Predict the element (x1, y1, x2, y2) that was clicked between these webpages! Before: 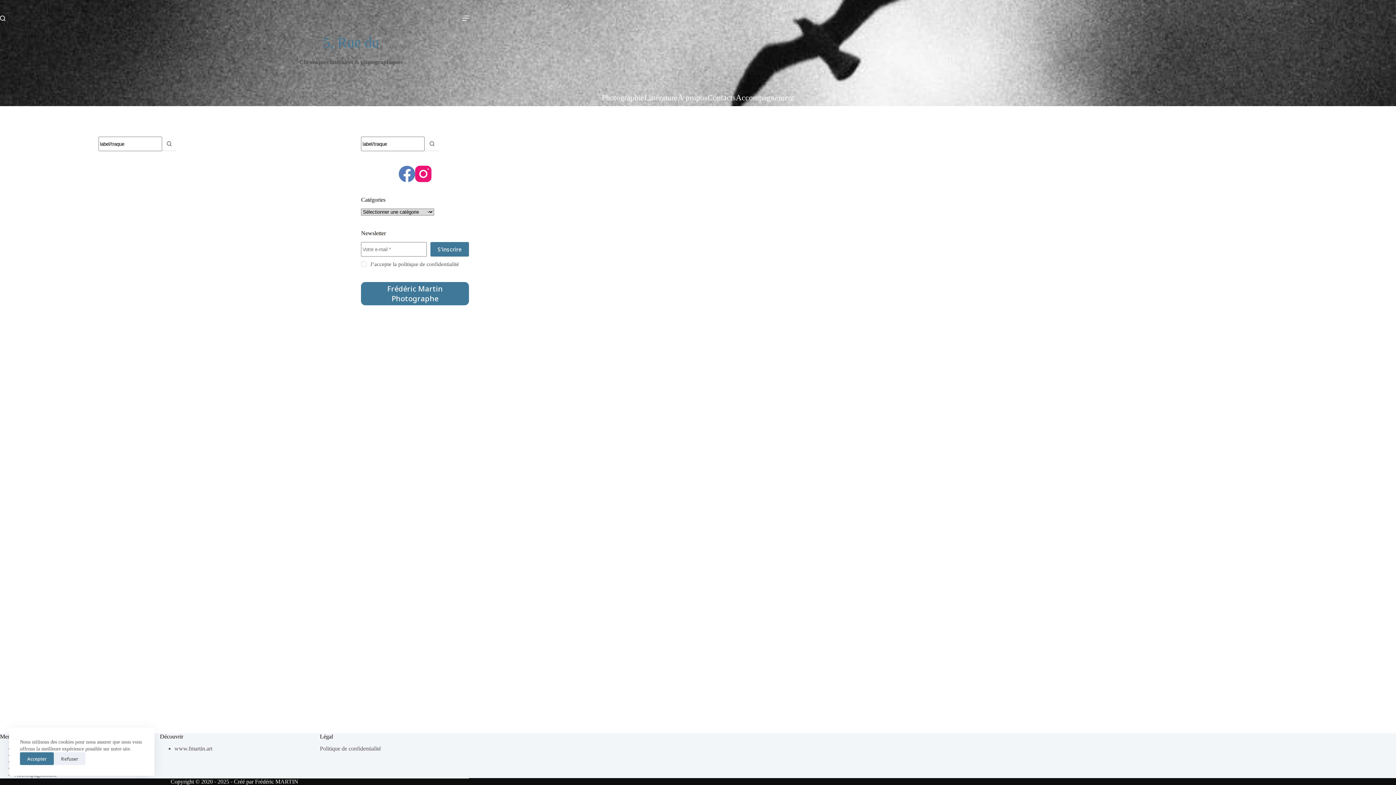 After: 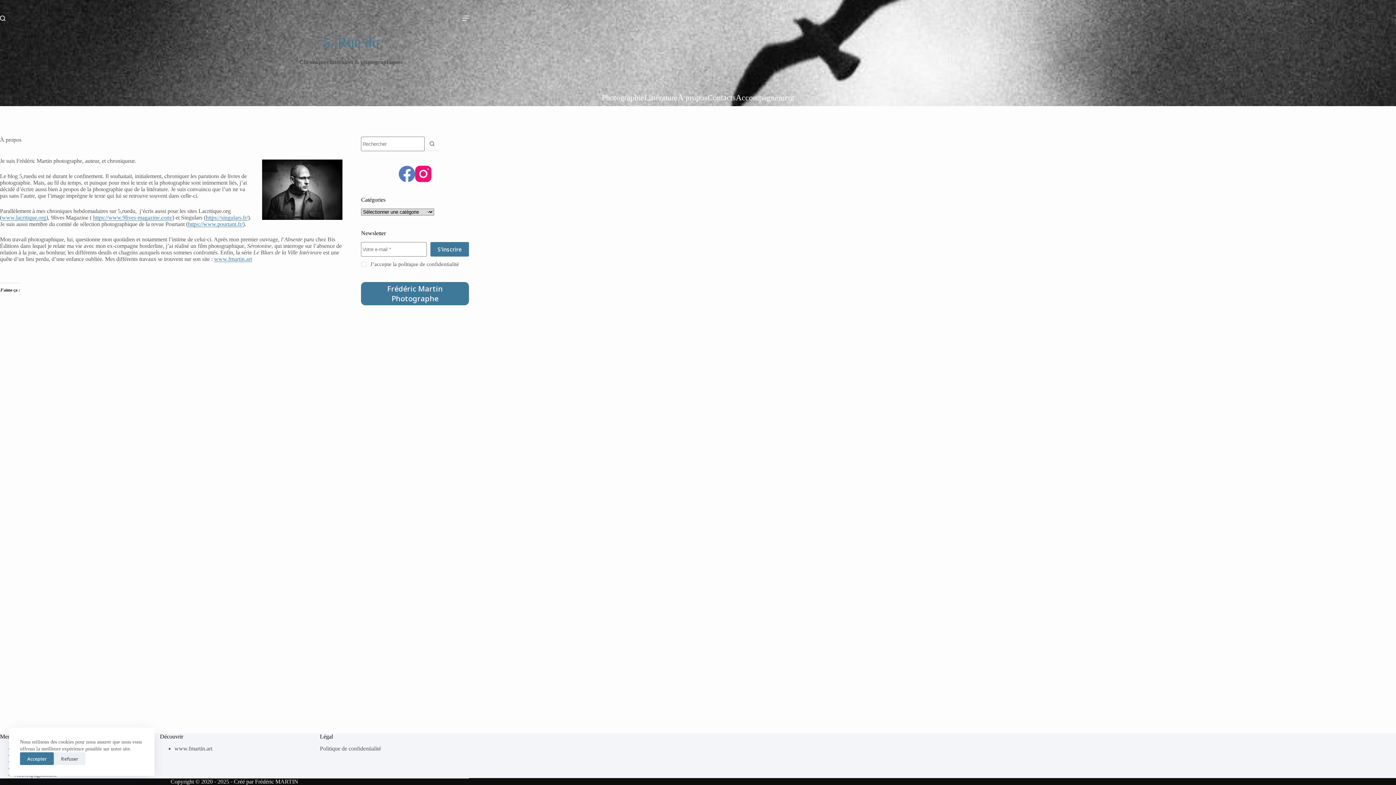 Action: label: À propos bbox: (677, 92, 707, 102)